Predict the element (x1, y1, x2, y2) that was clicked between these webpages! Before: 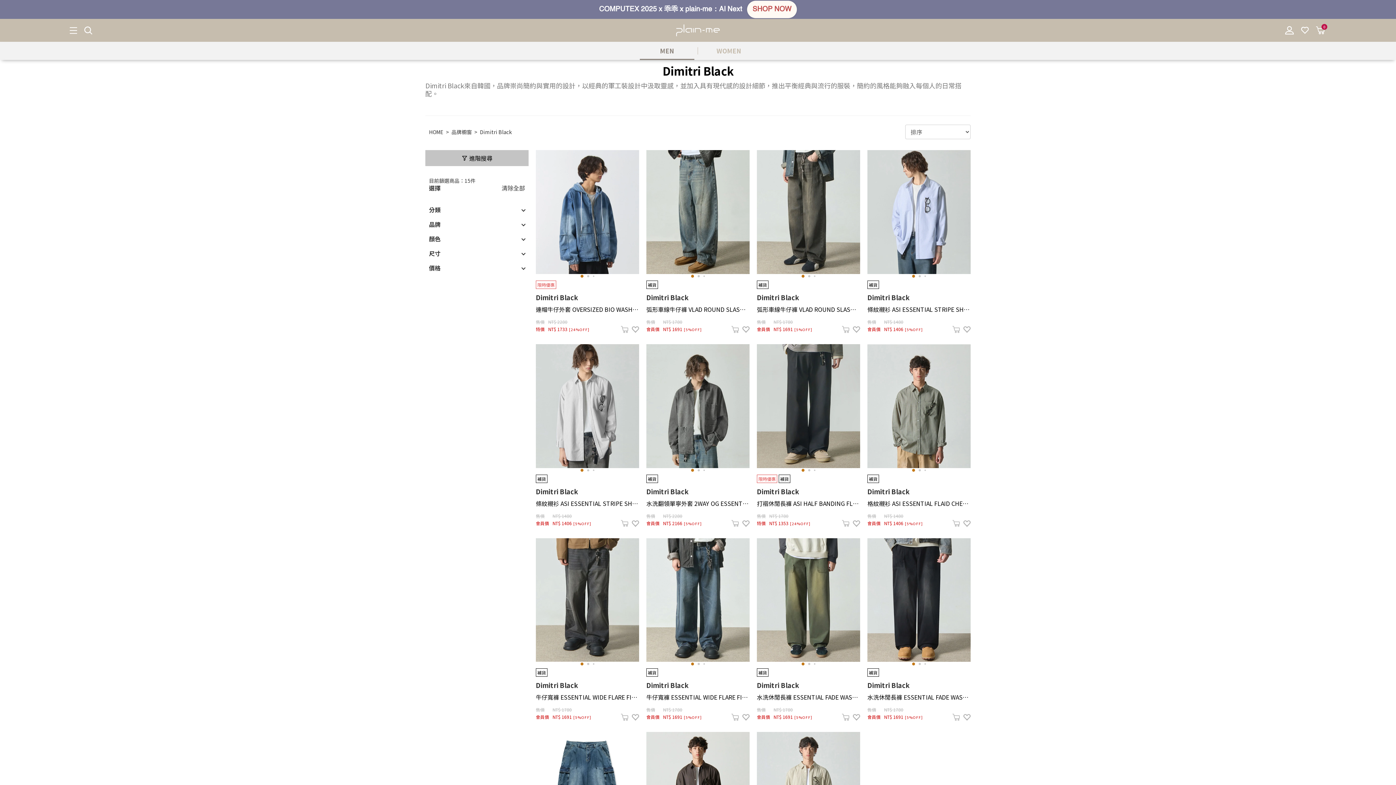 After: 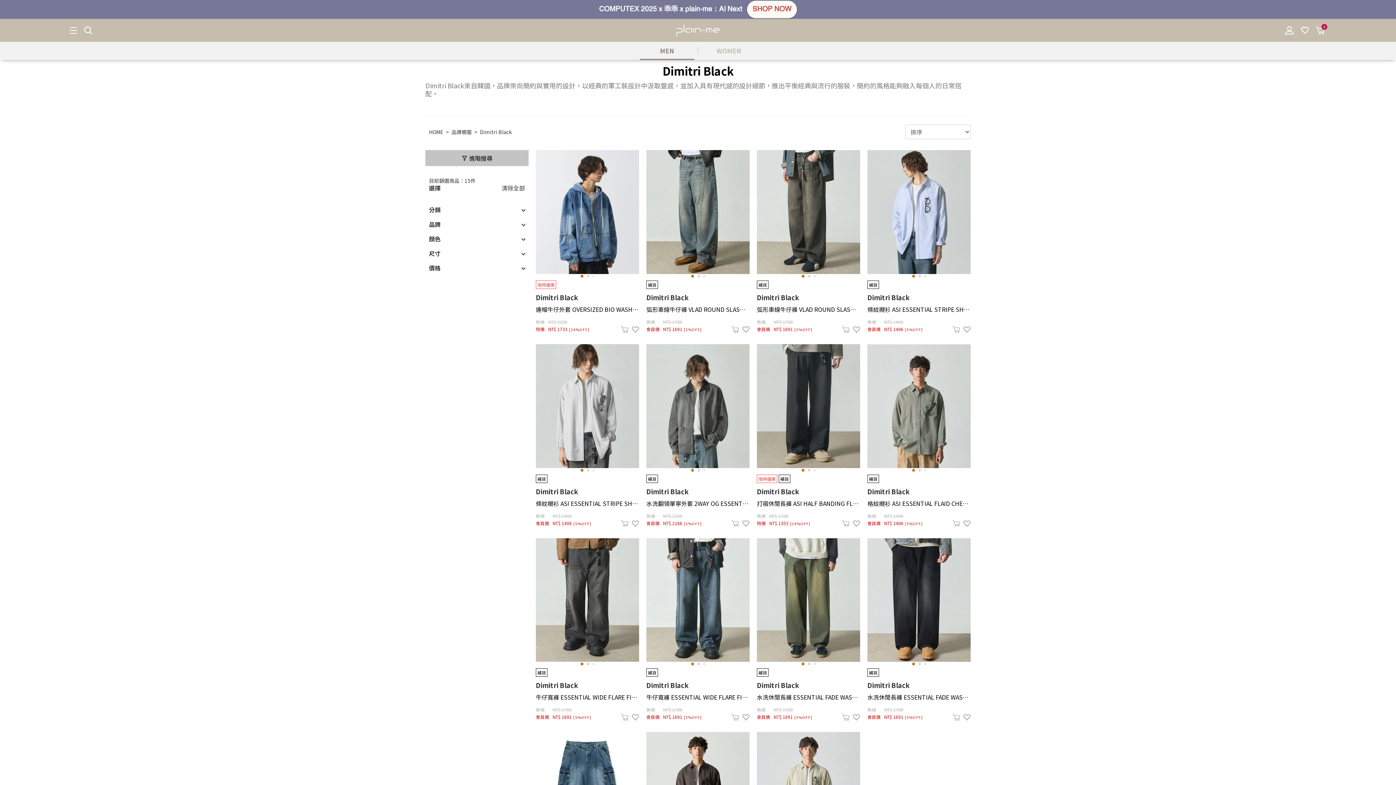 Action: bbox: (742, 714, 749, 721)